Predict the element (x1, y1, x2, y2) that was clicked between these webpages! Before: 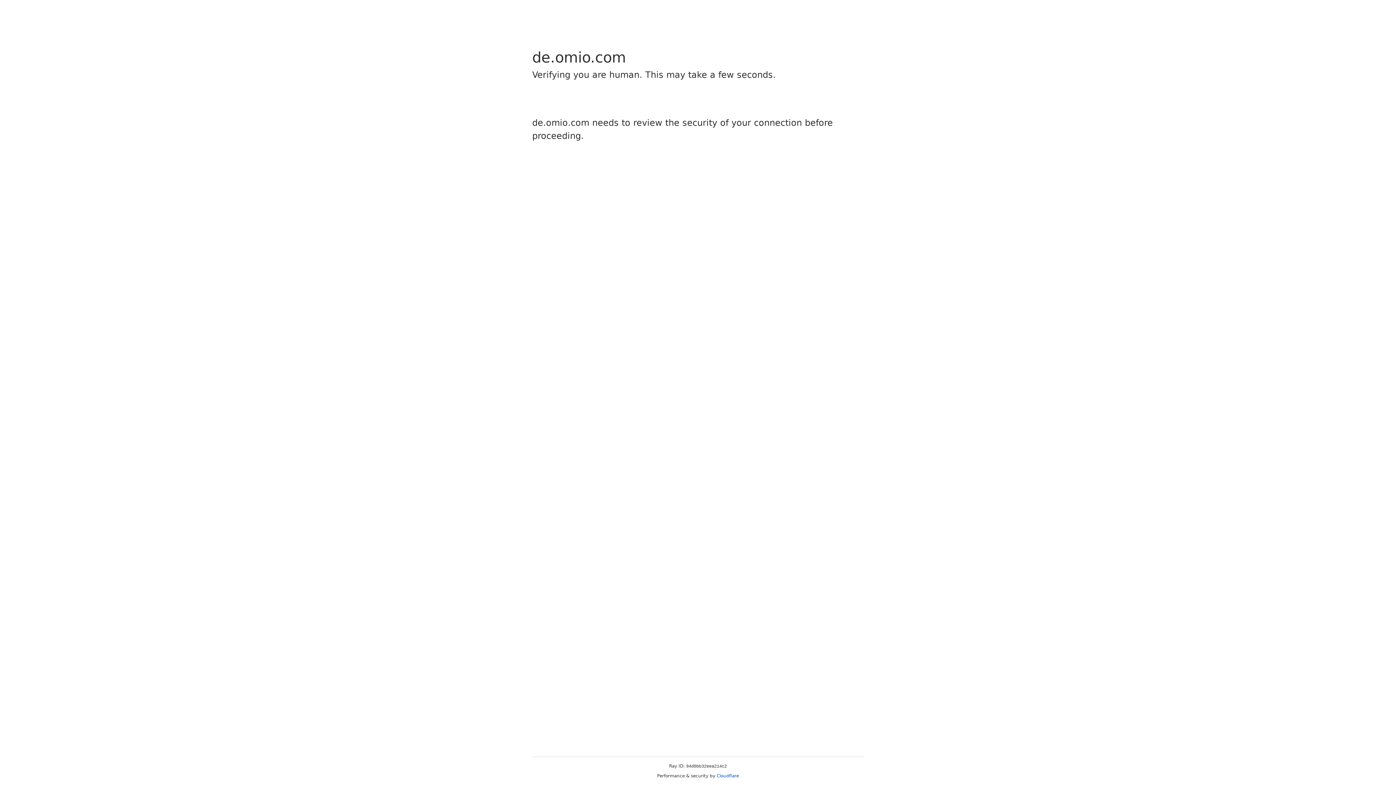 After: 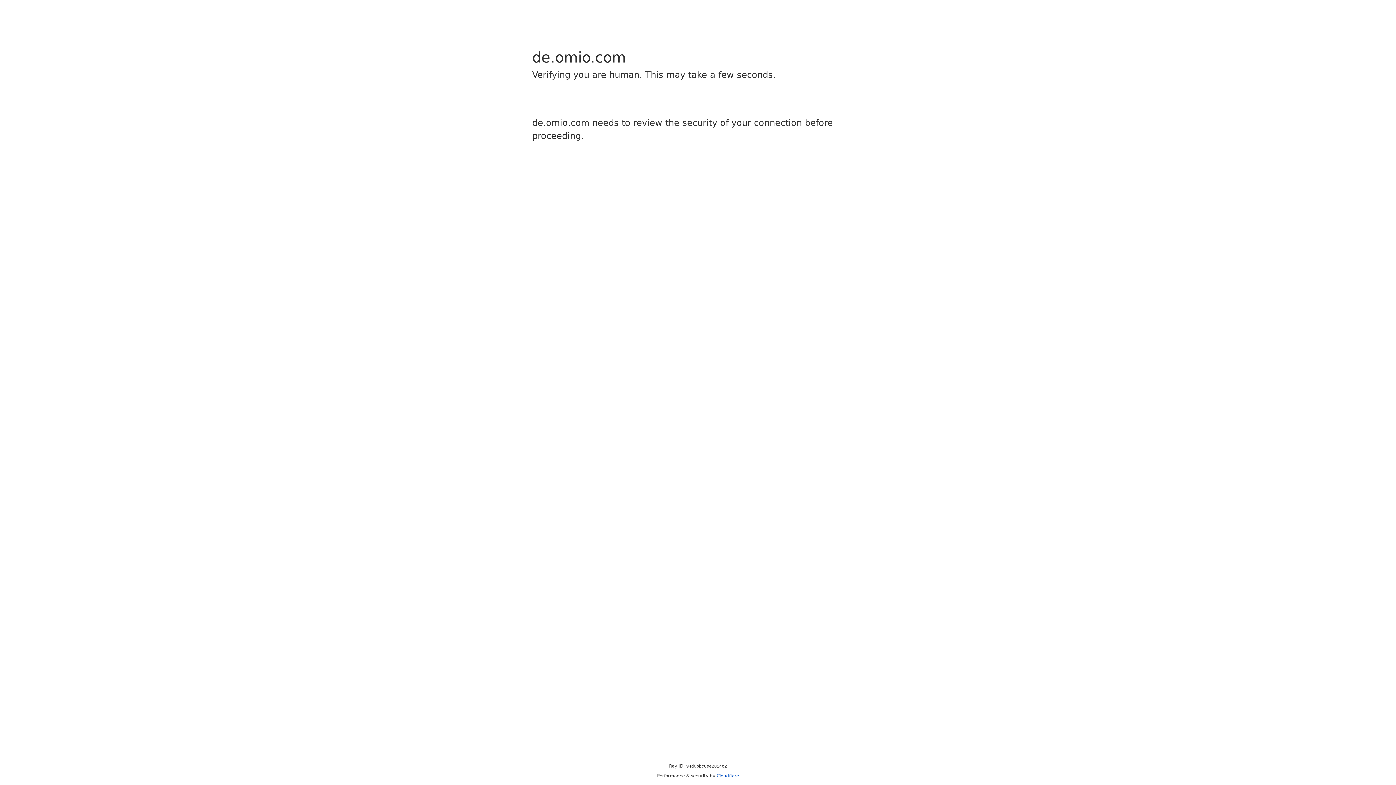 Action: bbox: (716, 773, 739, 778) label: Cloudflare